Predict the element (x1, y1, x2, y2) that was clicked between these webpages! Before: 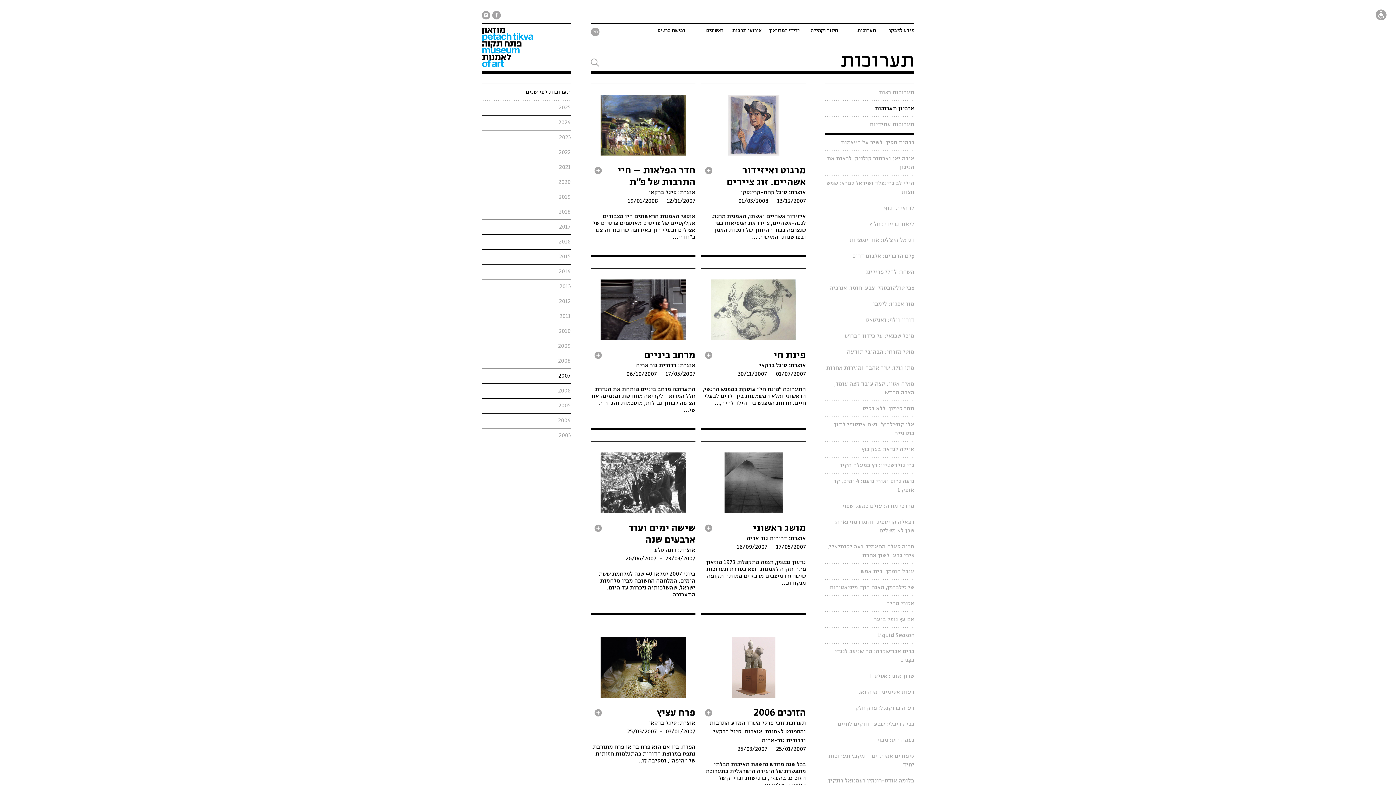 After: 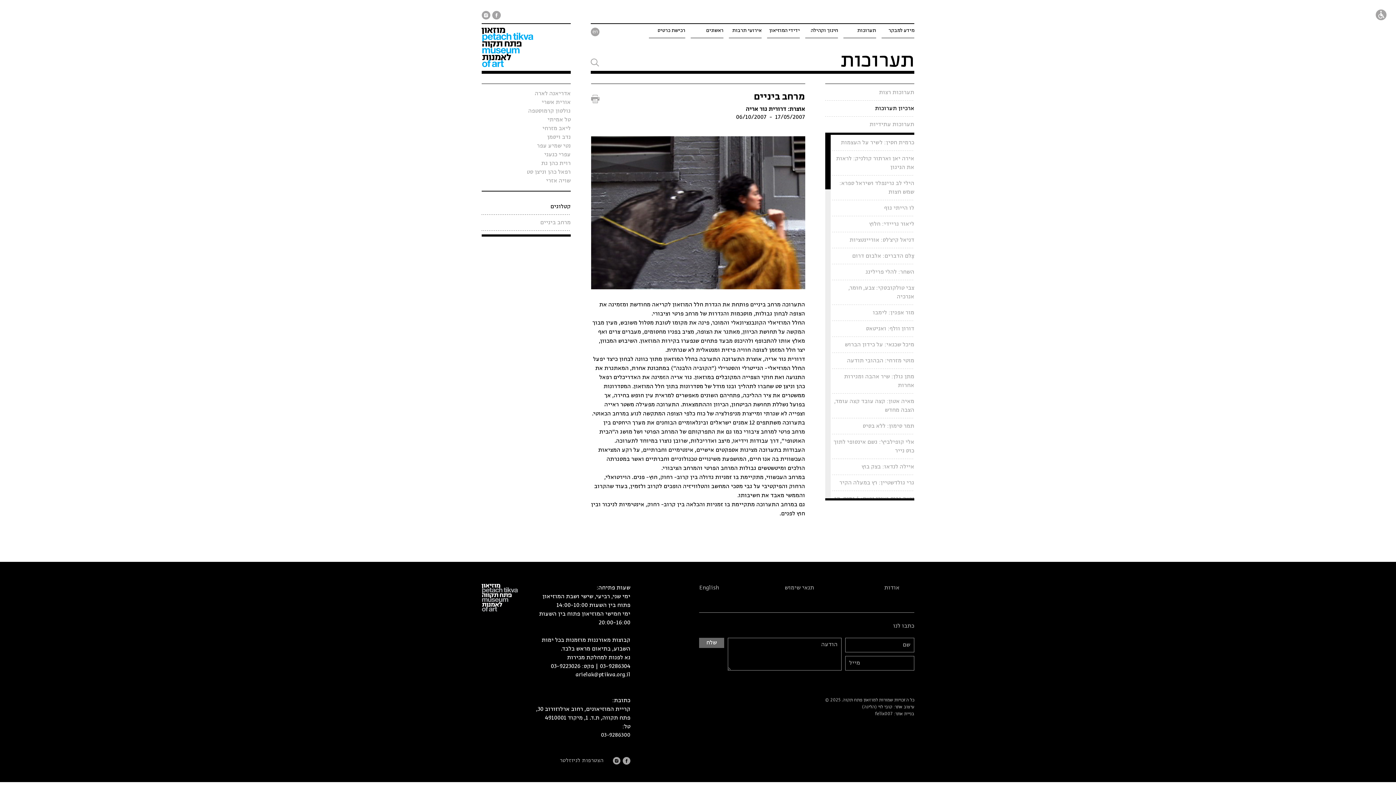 Action: label: למאמר המלא >> bbox: (594, 351, 602, 359)